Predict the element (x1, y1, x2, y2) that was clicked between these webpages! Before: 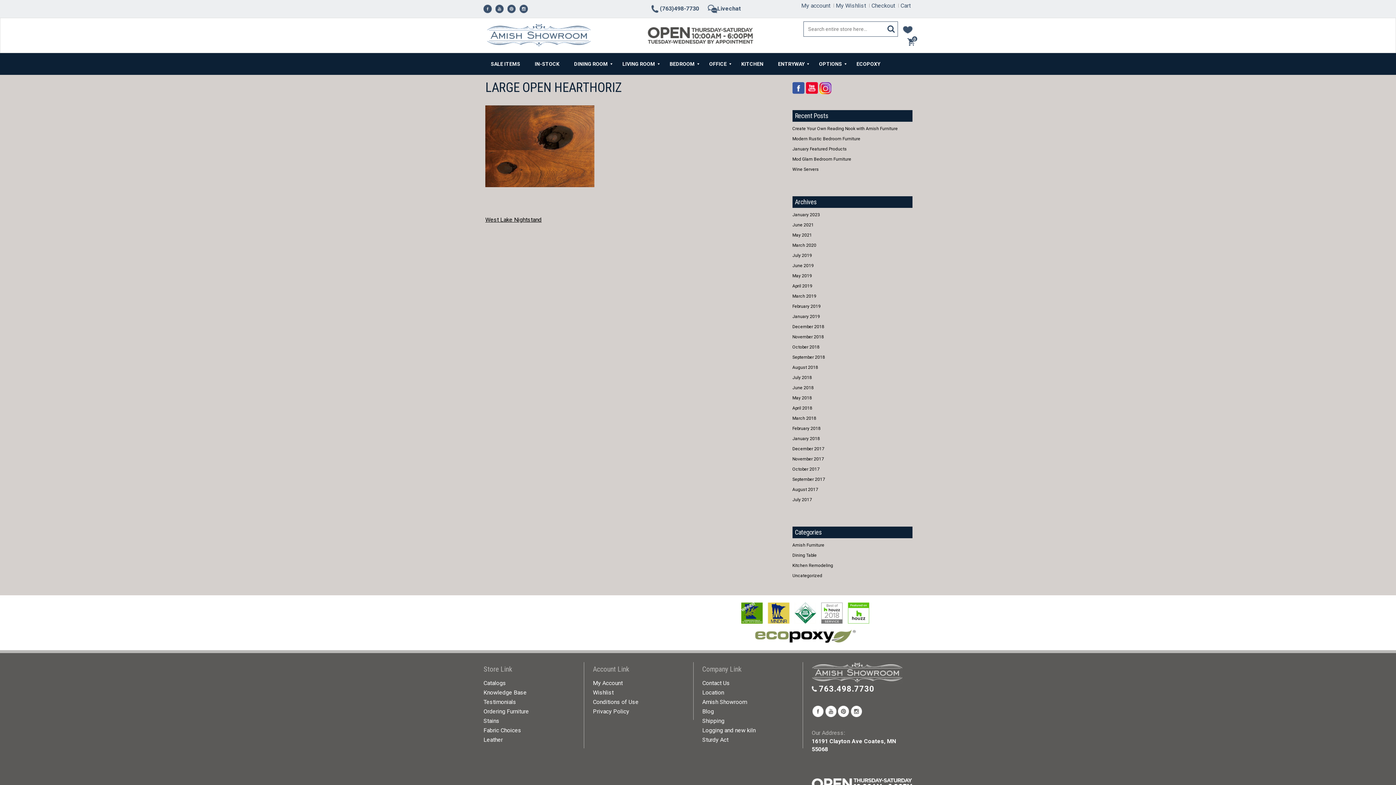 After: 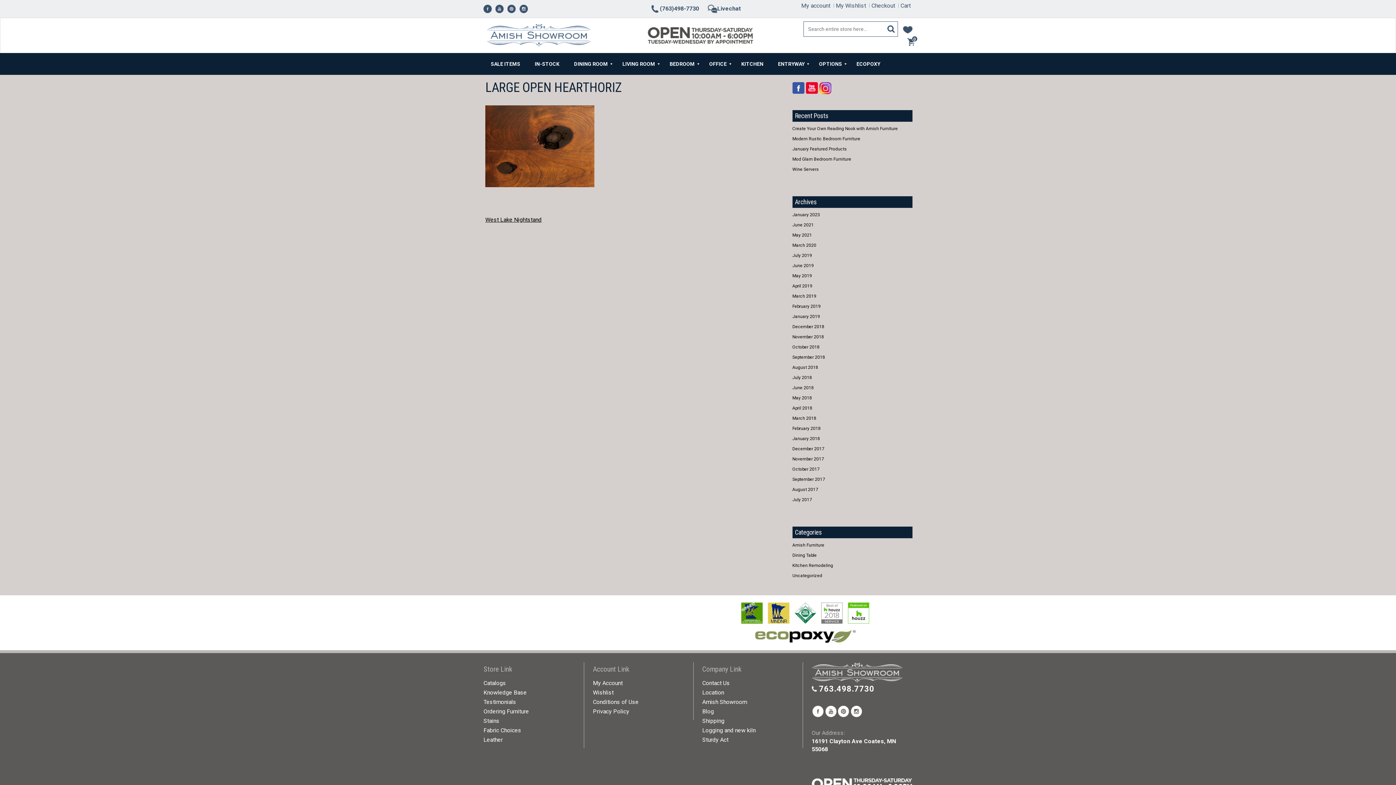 Action: bbox: (812, 707, 823, 714)